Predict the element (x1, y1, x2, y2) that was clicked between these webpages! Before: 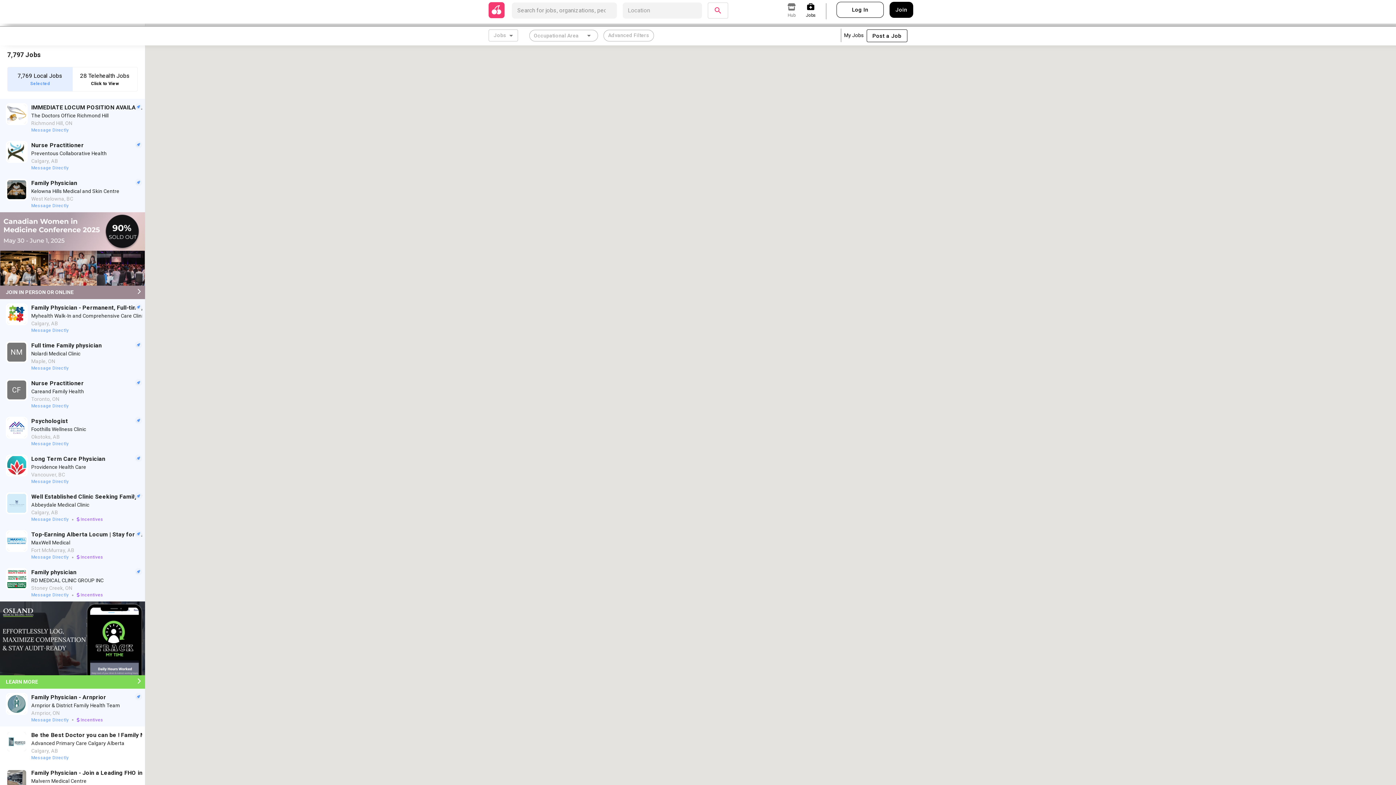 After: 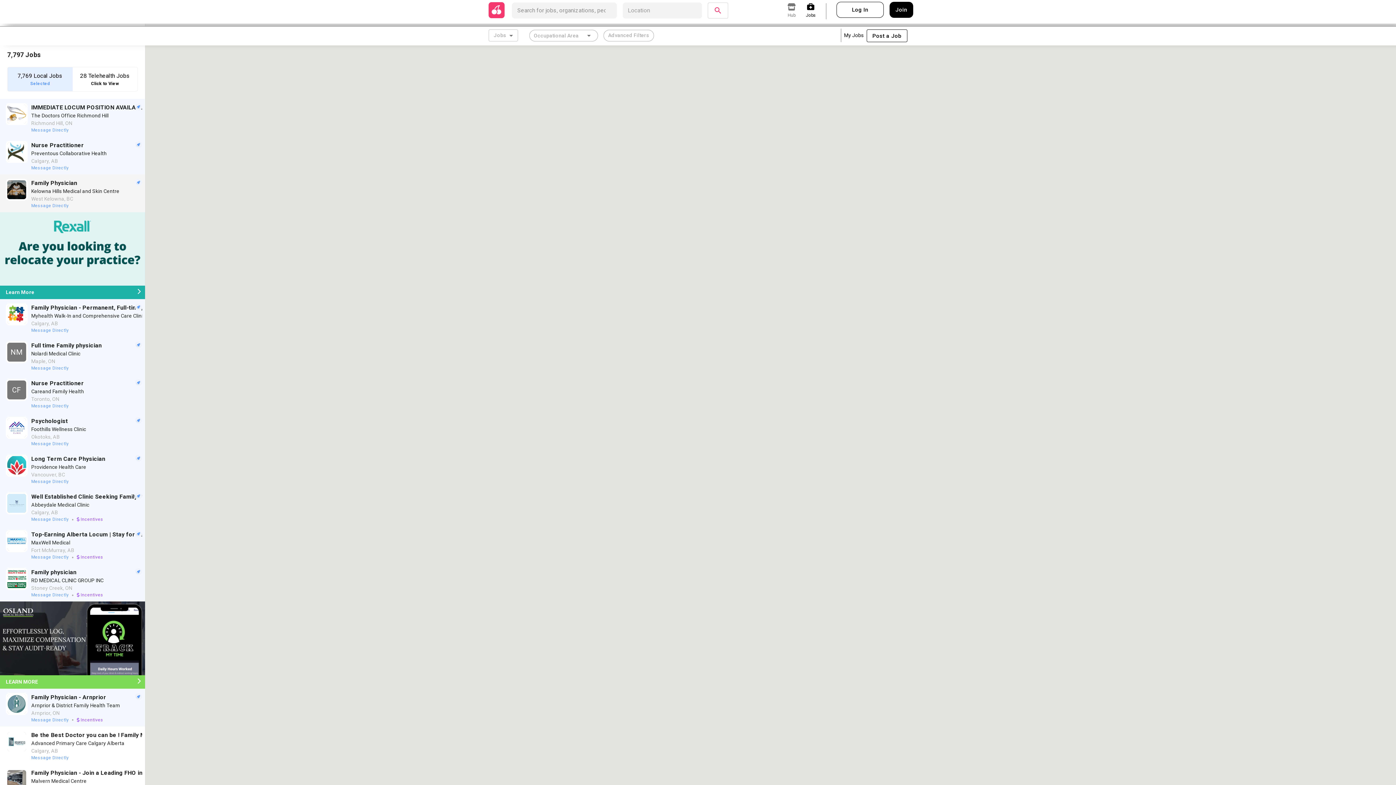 Action: bbox: (0, 174, 145, 212) label: Family Physician - Williams Lake Urgent and Primary Care Centre

Interior Health Authority - Williams Lake

Williams Lake, BC

Message Directly